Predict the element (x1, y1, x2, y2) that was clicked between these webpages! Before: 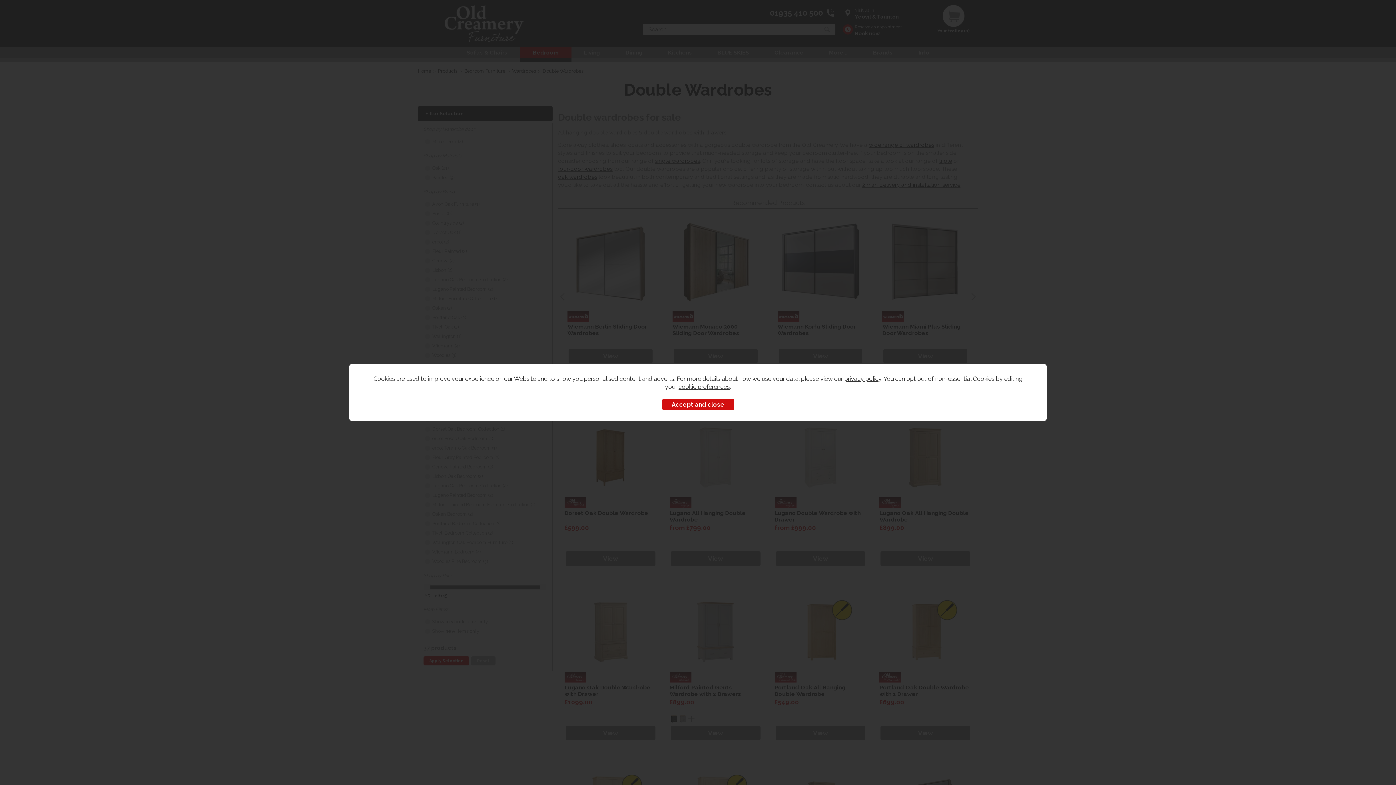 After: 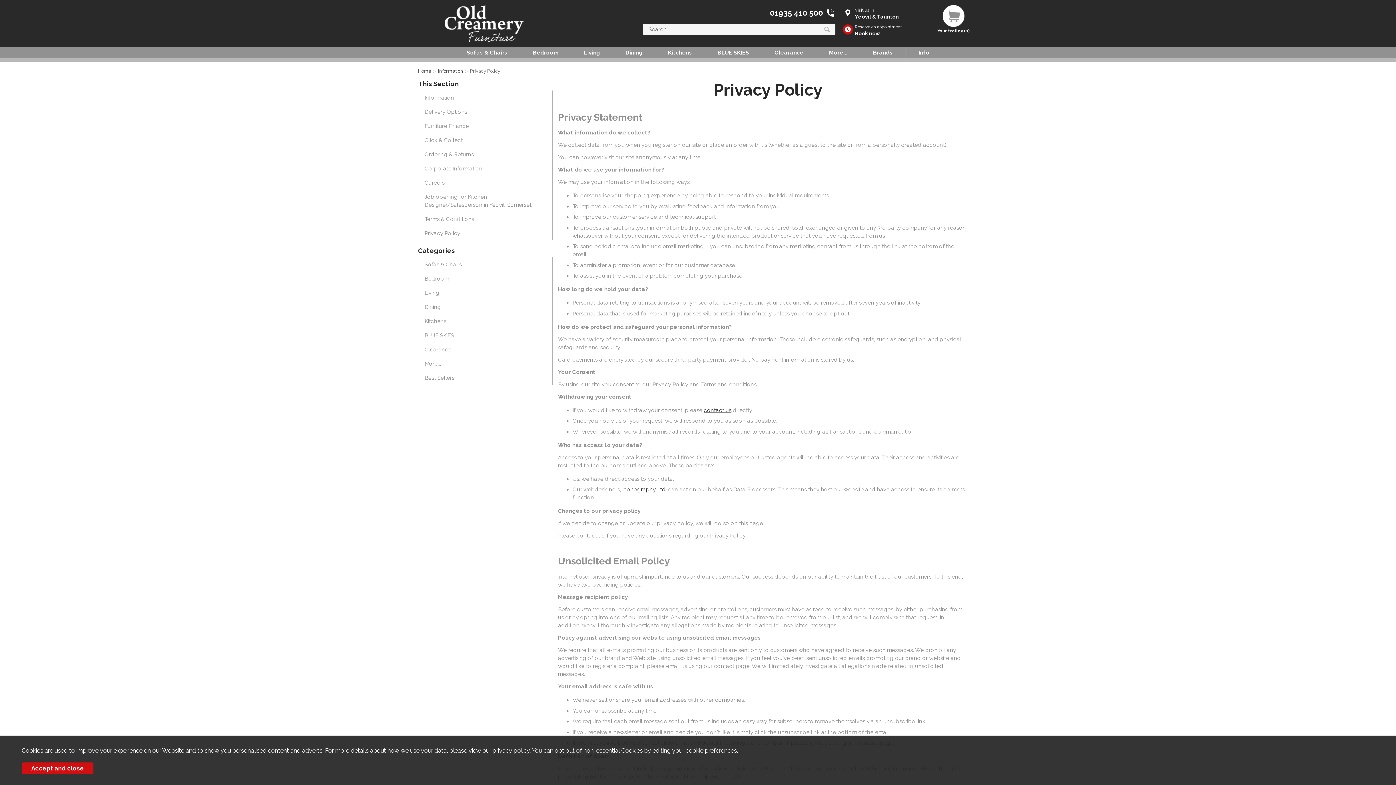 Action: label: privacy policy bbox: (844, 375, 881, 382)